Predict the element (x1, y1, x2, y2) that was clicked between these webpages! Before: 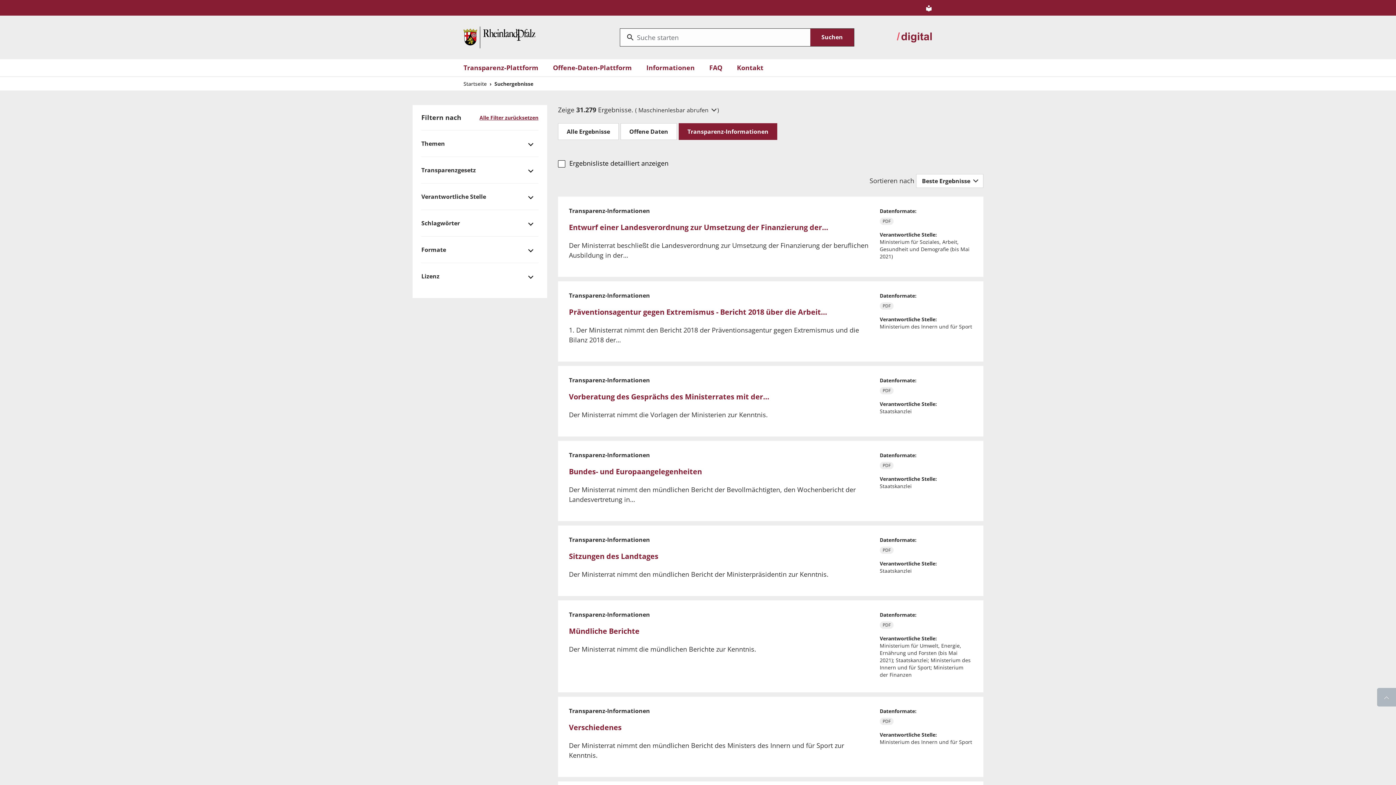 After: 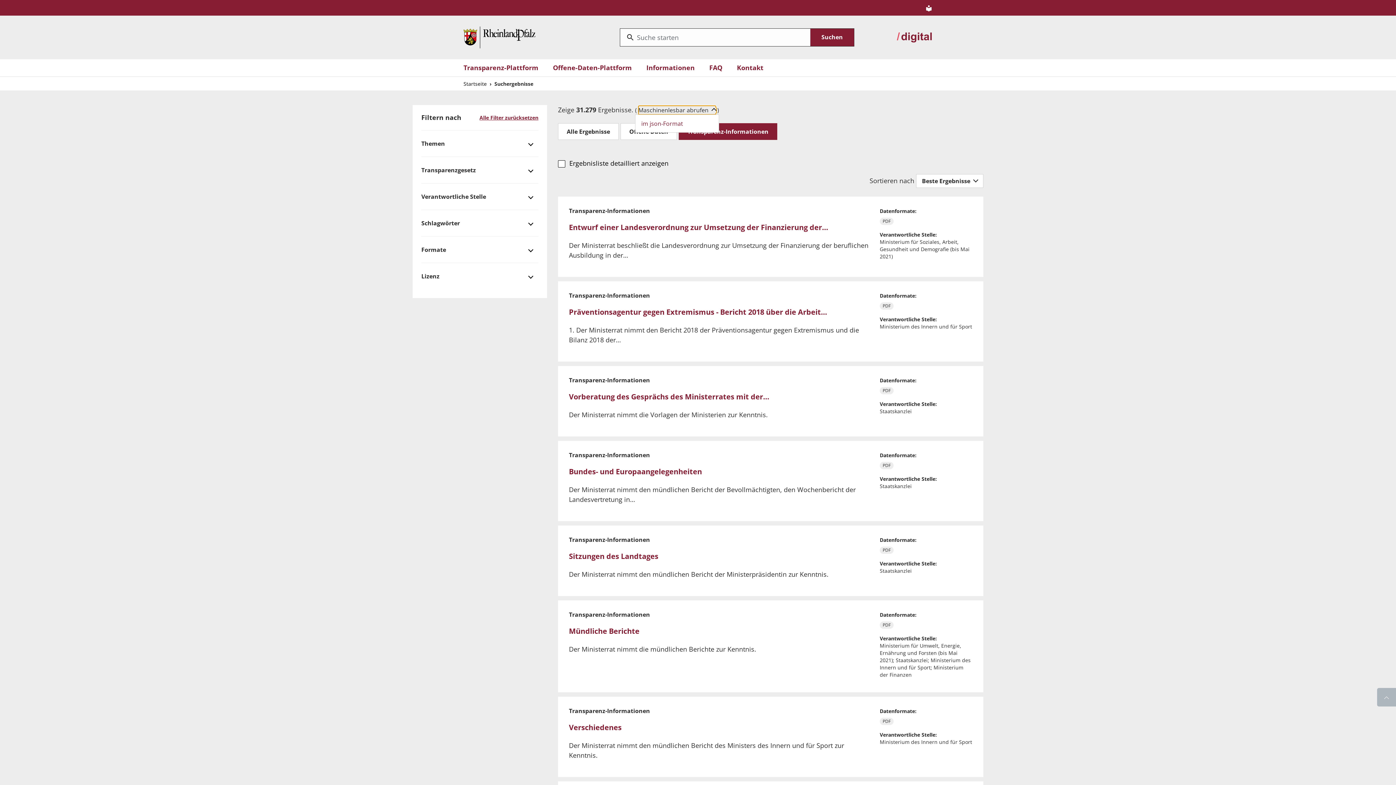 Action: bbox: (638, 105, 716, 114) label: Maschinenlesbar abrufen 